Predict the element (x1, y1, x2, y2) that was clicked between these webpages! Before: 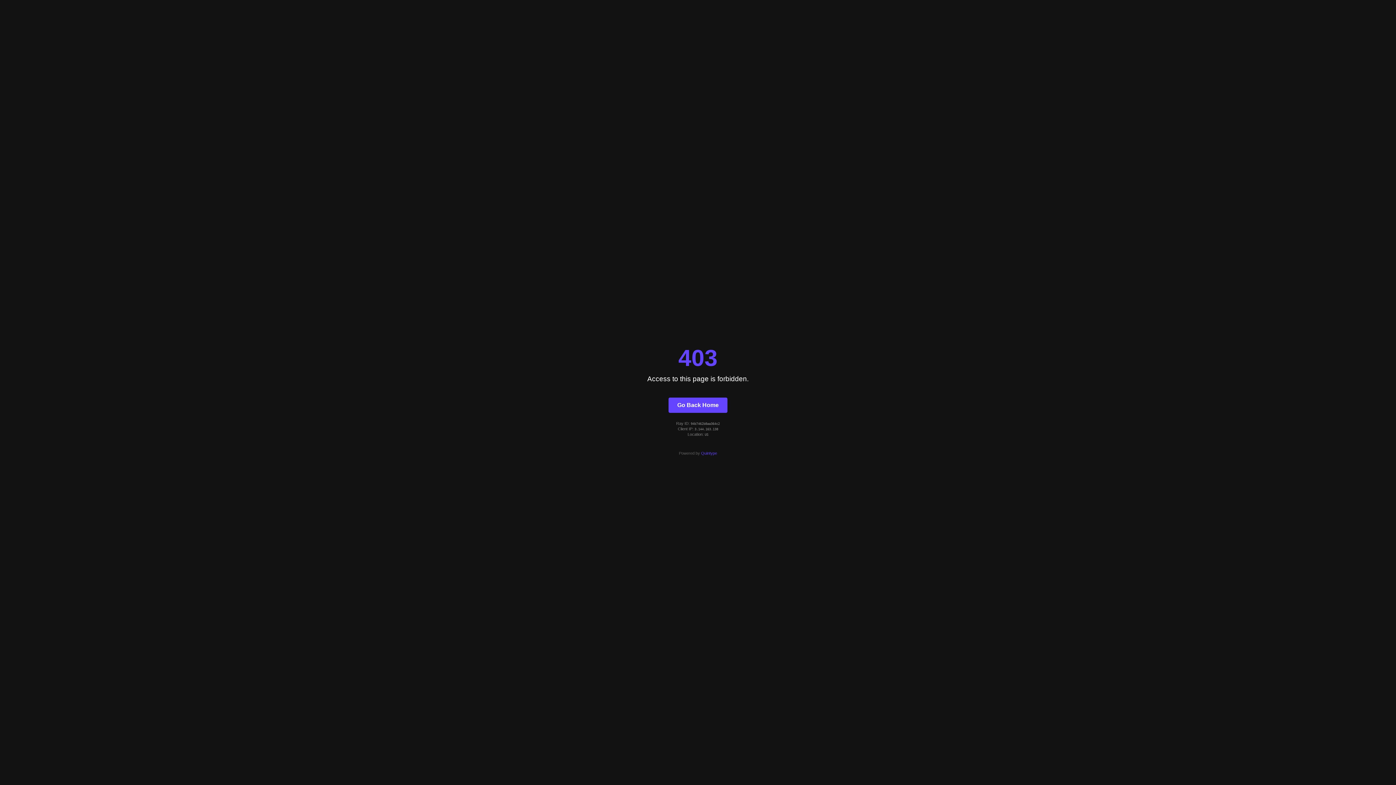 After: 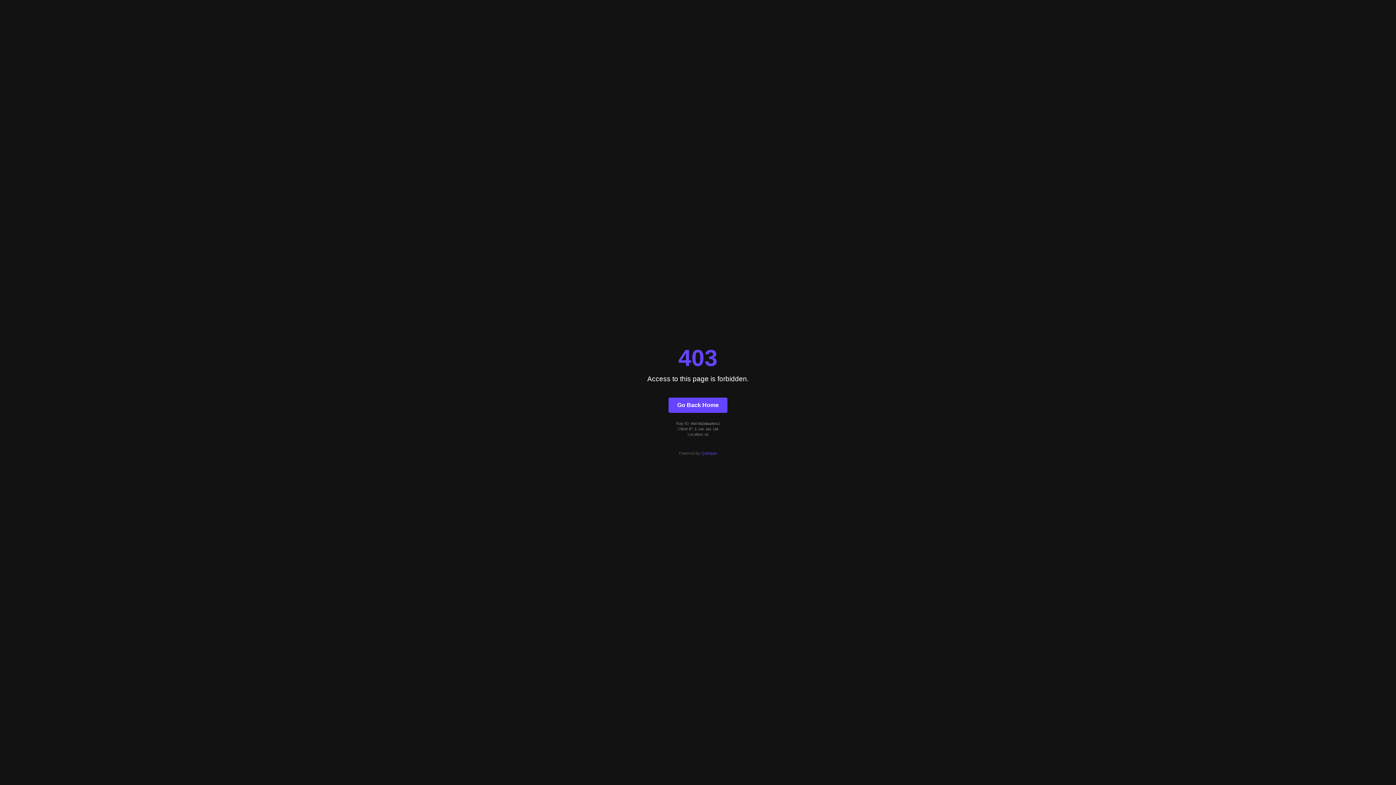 Action: bbox: (701, 451, 717, 455) label: Quintype